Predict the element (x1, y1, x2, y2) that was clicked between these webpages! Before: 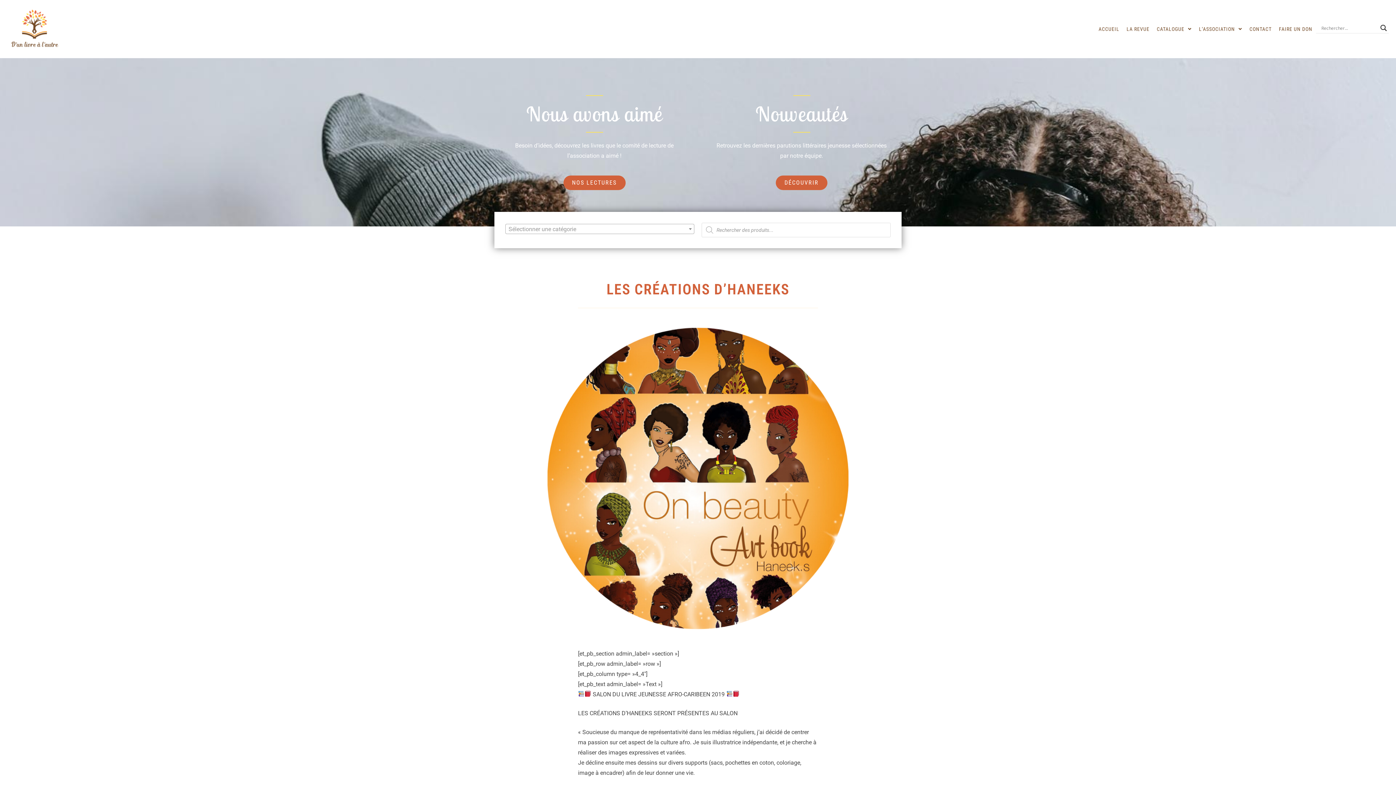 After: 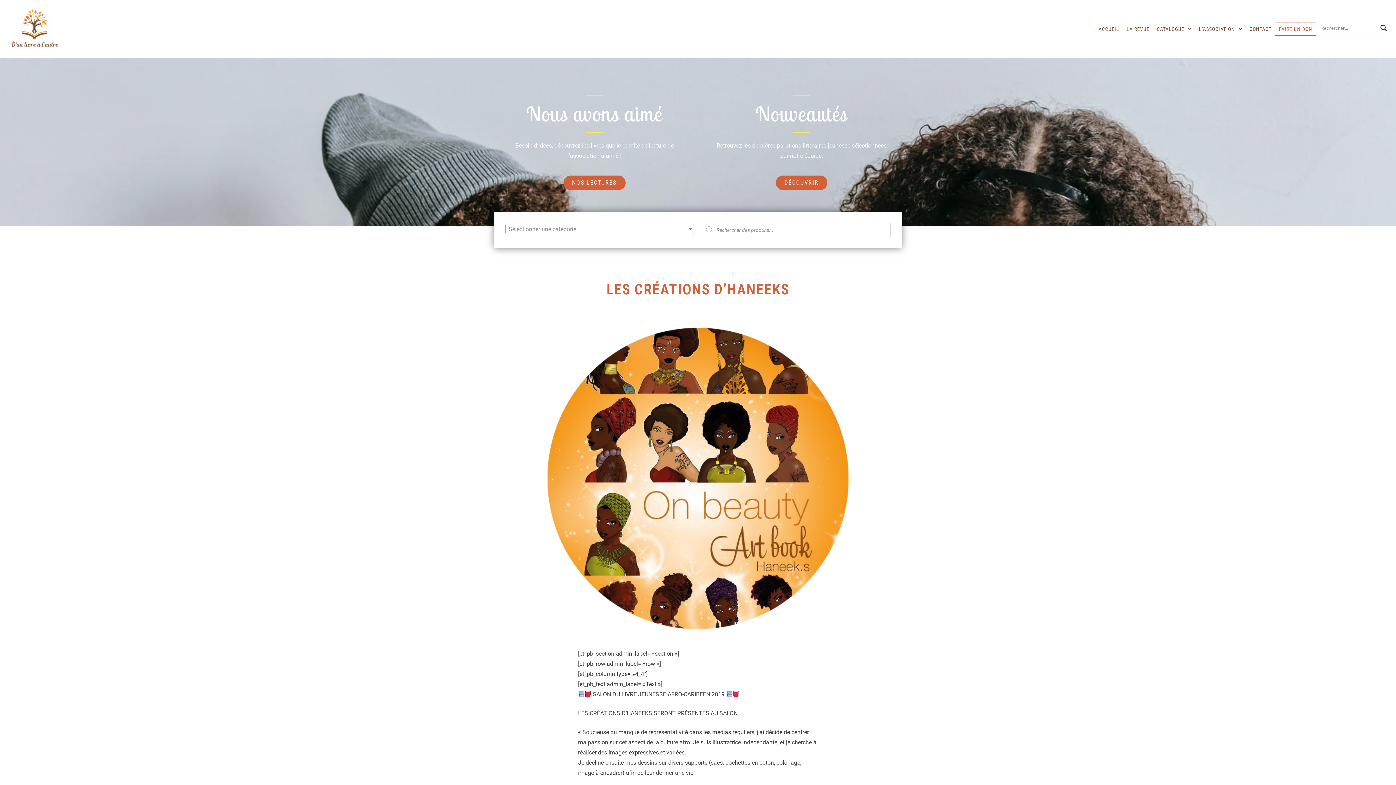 Action: bbox: (1275, 22, 1316, 35) label: FAIRE UN DON